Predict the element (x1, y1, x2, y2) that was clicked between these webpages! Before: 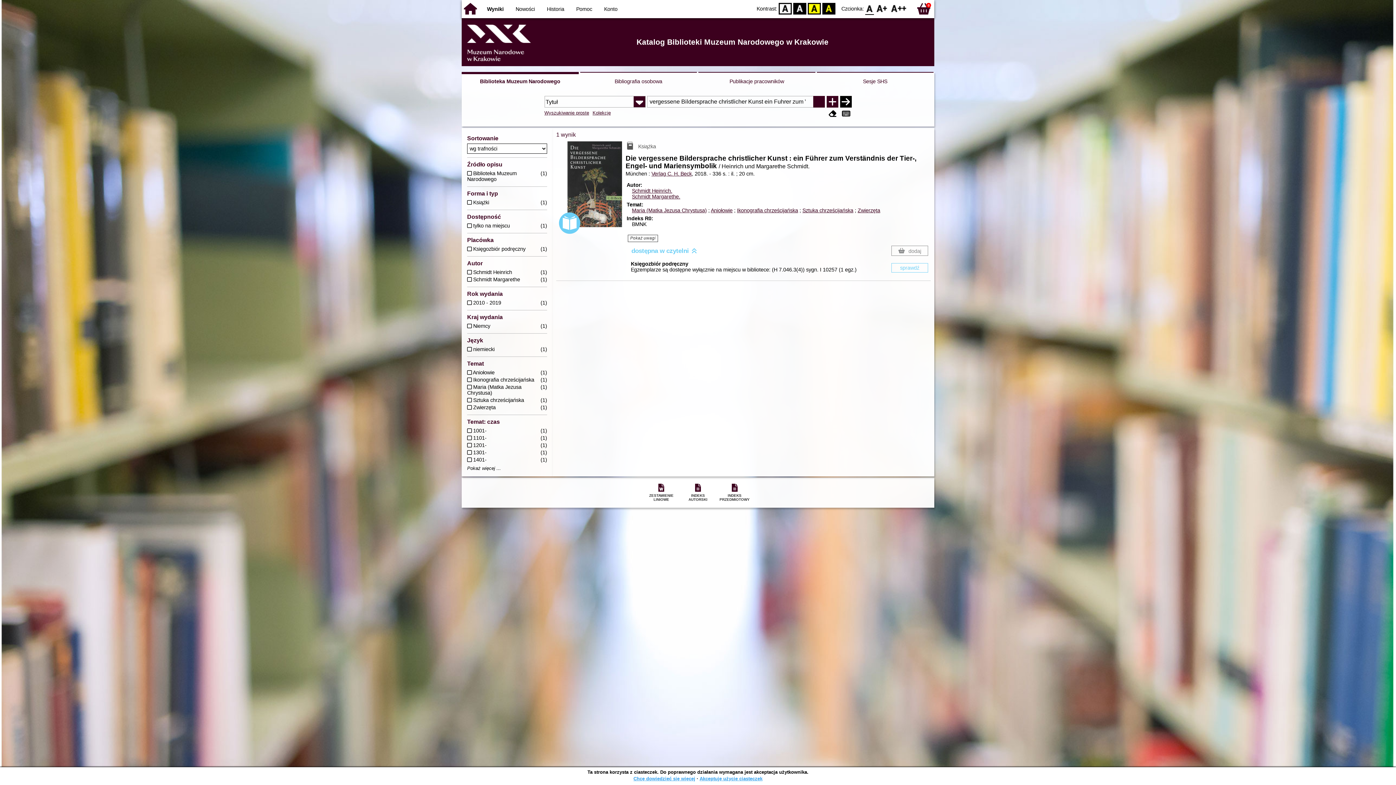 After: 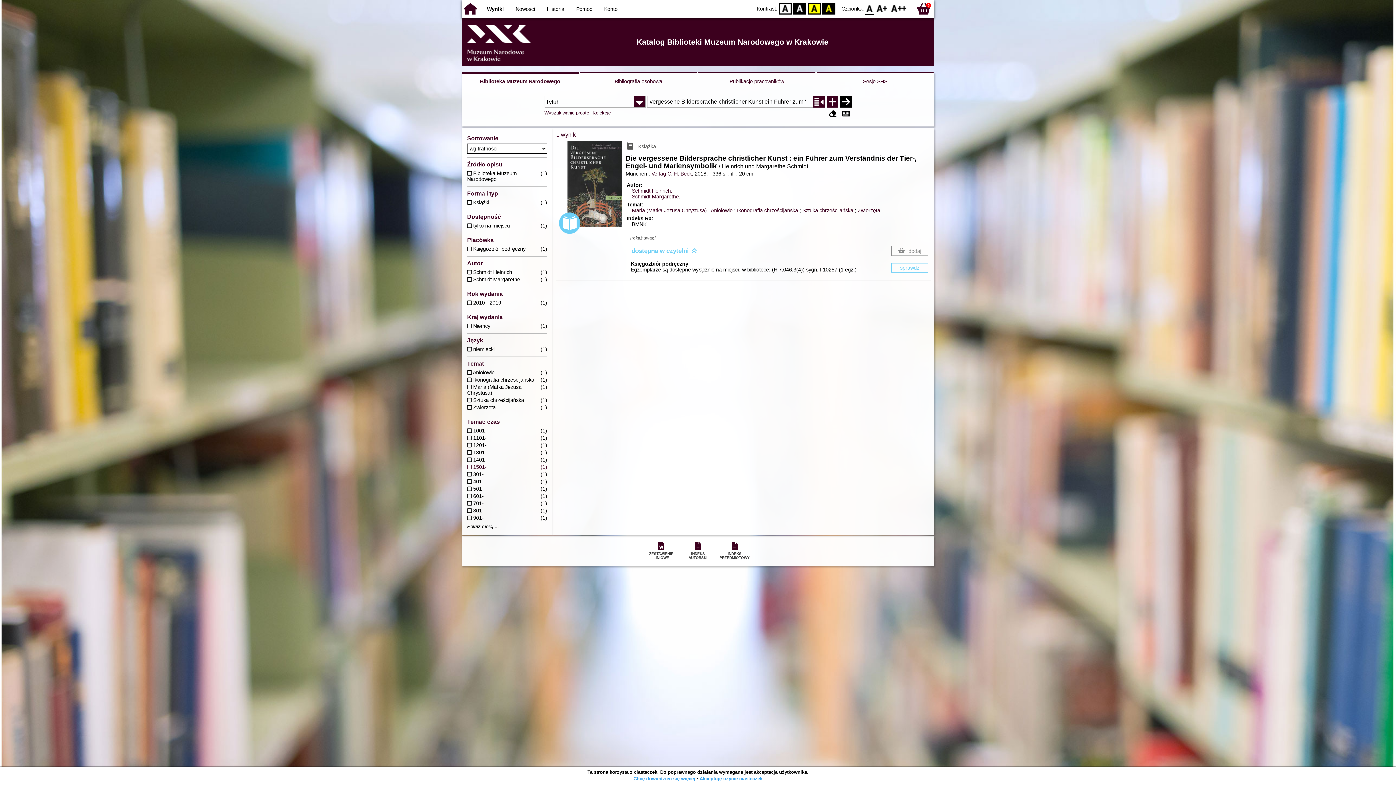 Action: label: Pokaż więcej ... bbox: (467, 466, 547, 471)